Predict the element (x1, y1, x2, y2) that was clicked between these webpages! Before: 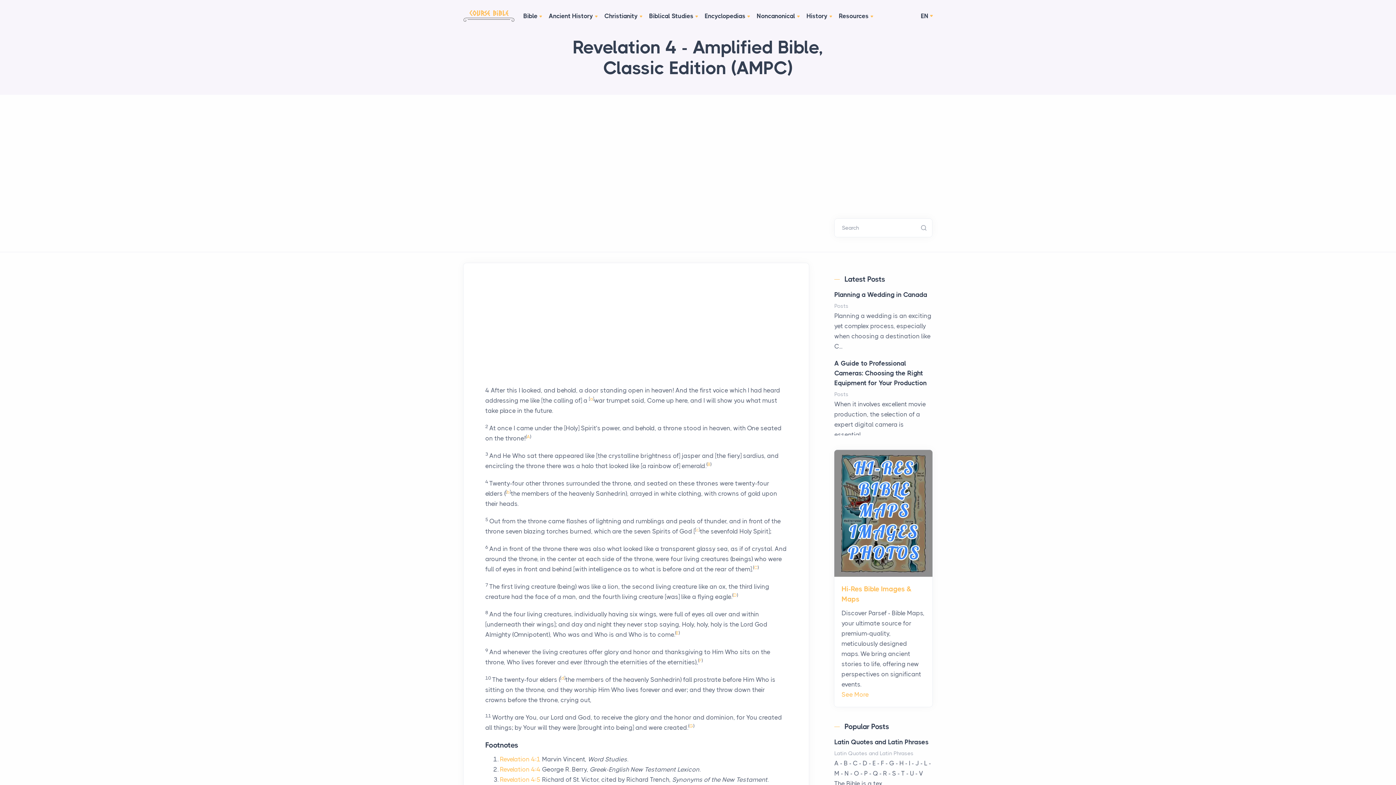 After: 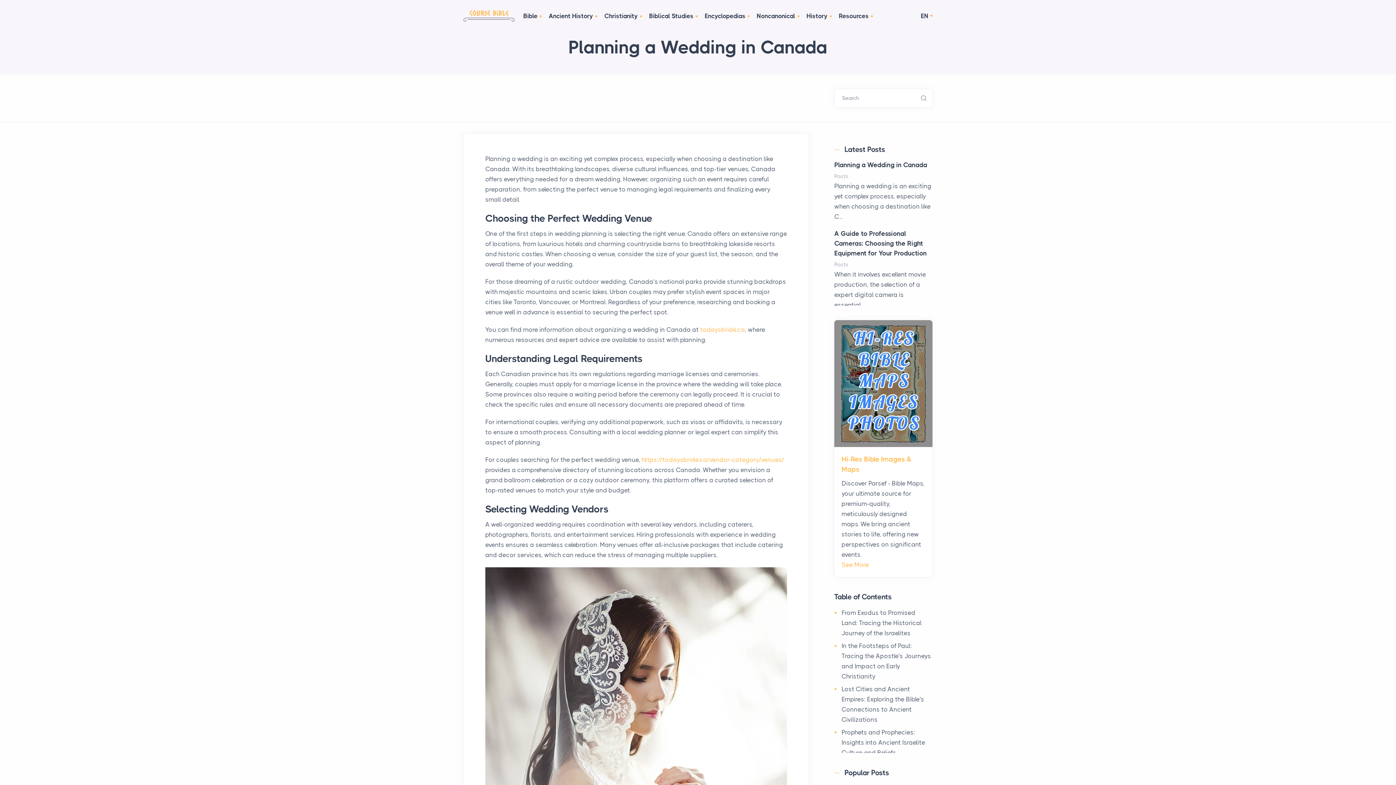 Action: label: Planning a Wedding in Canada bbox: (834, 291, 927, 298)